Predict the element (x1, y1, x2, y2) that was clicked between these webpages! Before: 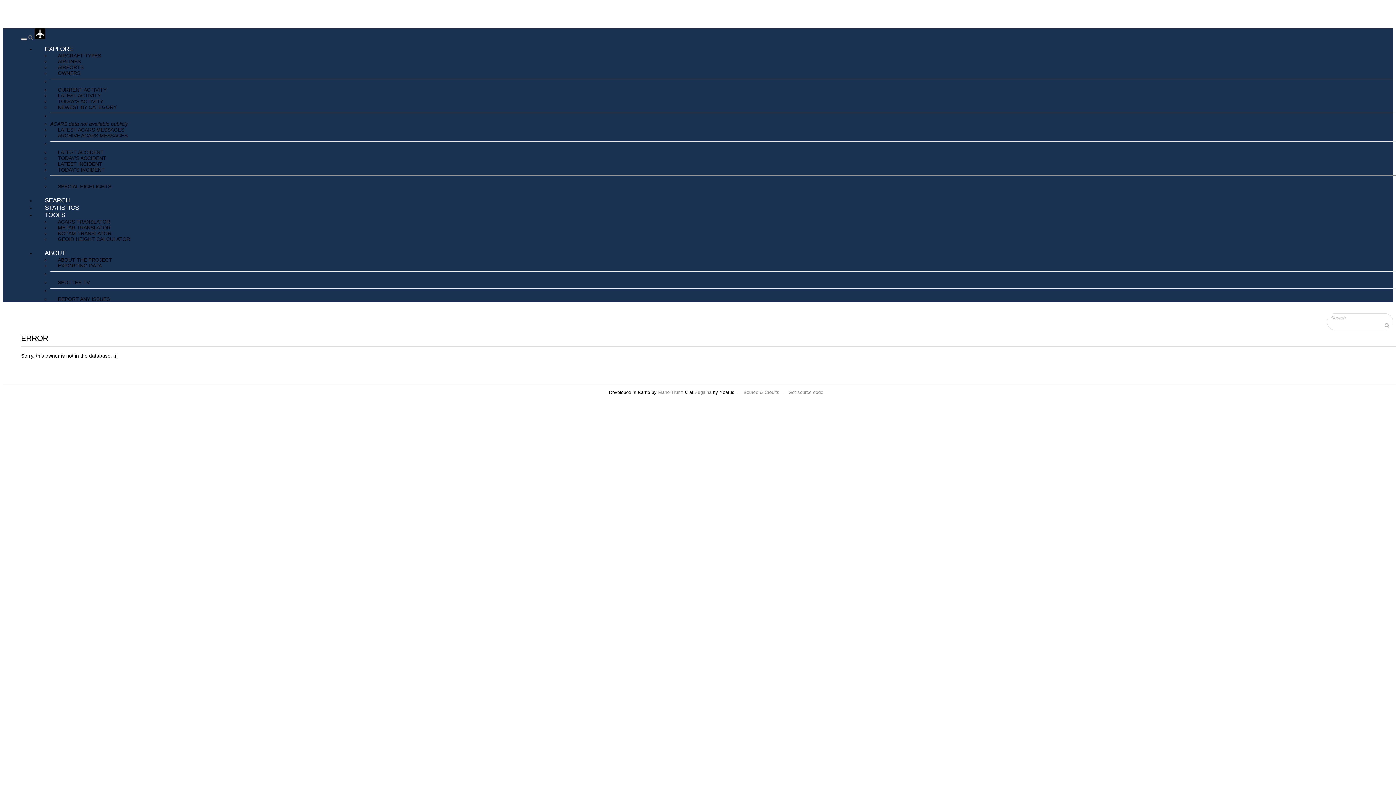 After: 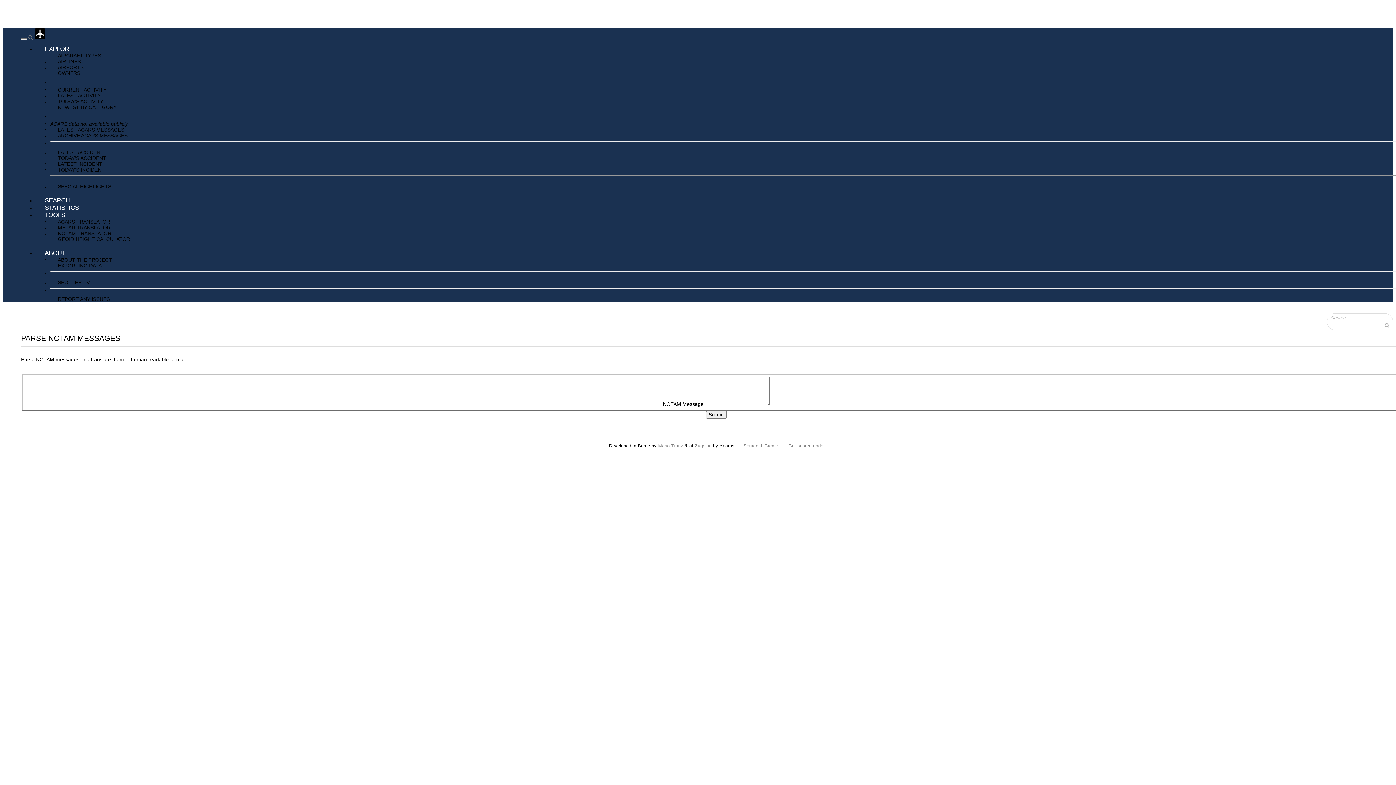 Action: bbox: (50, 230, 118, 236) label: NOTAM TRANSLATOR